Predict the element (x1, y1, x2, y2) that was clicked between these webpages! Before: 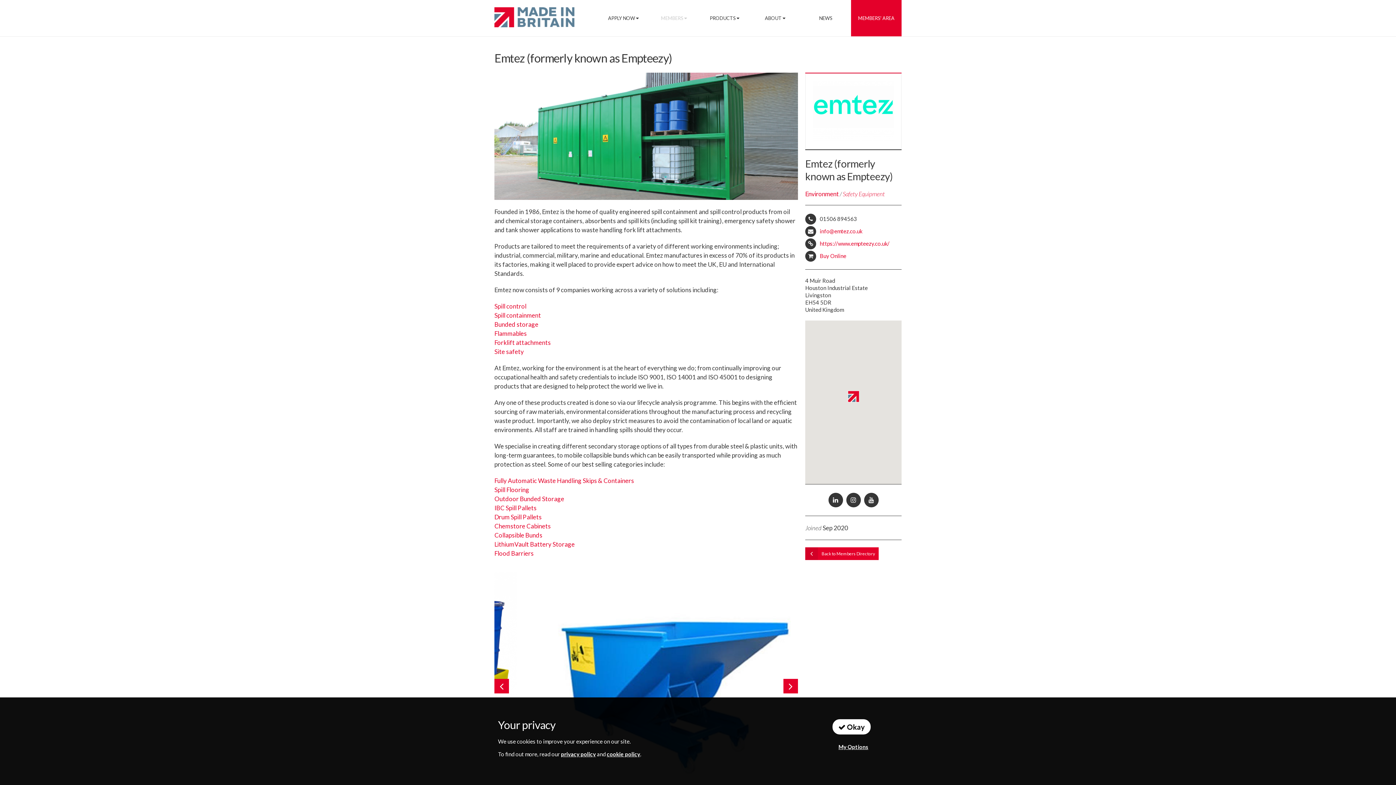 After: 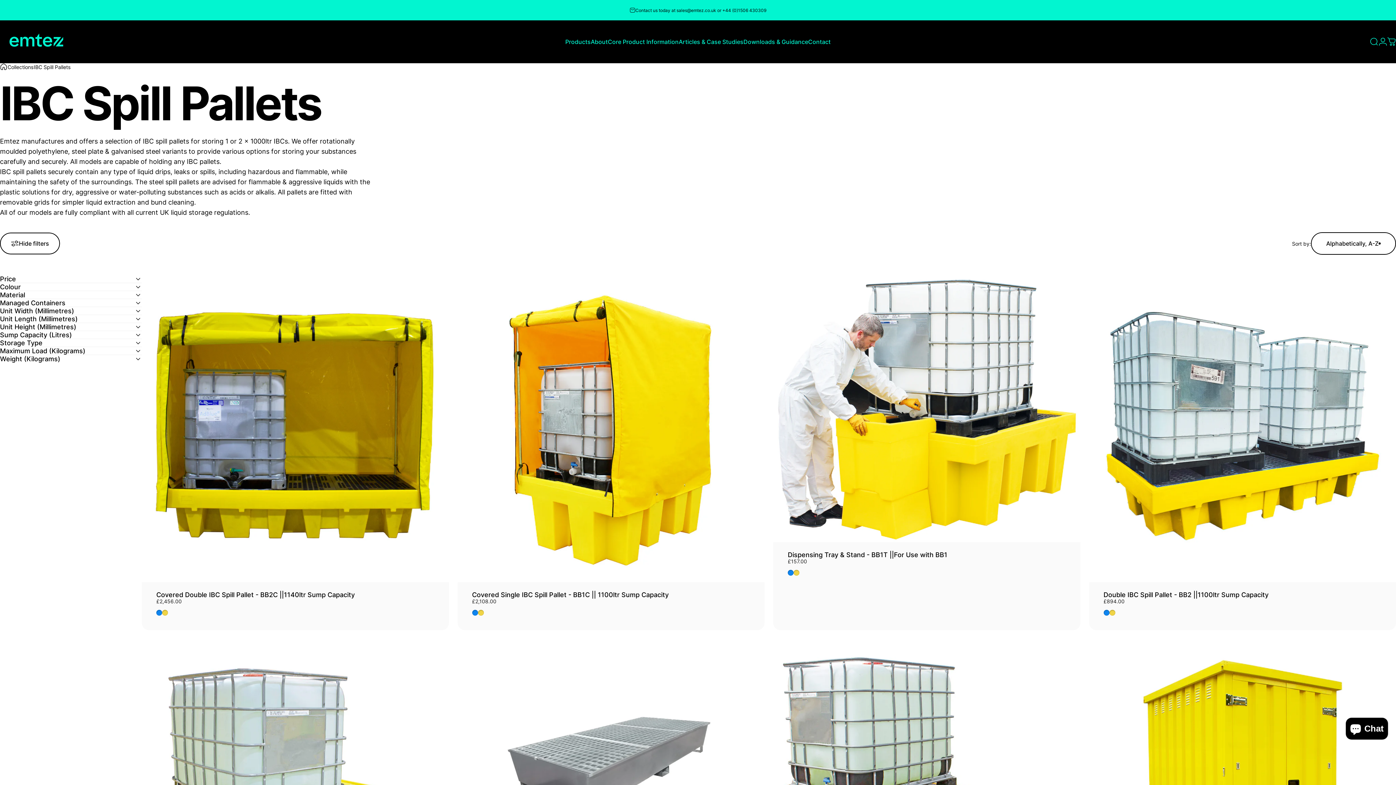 Action: bbox: (494, 504, 536, 512) label: IBC Spill Pallets